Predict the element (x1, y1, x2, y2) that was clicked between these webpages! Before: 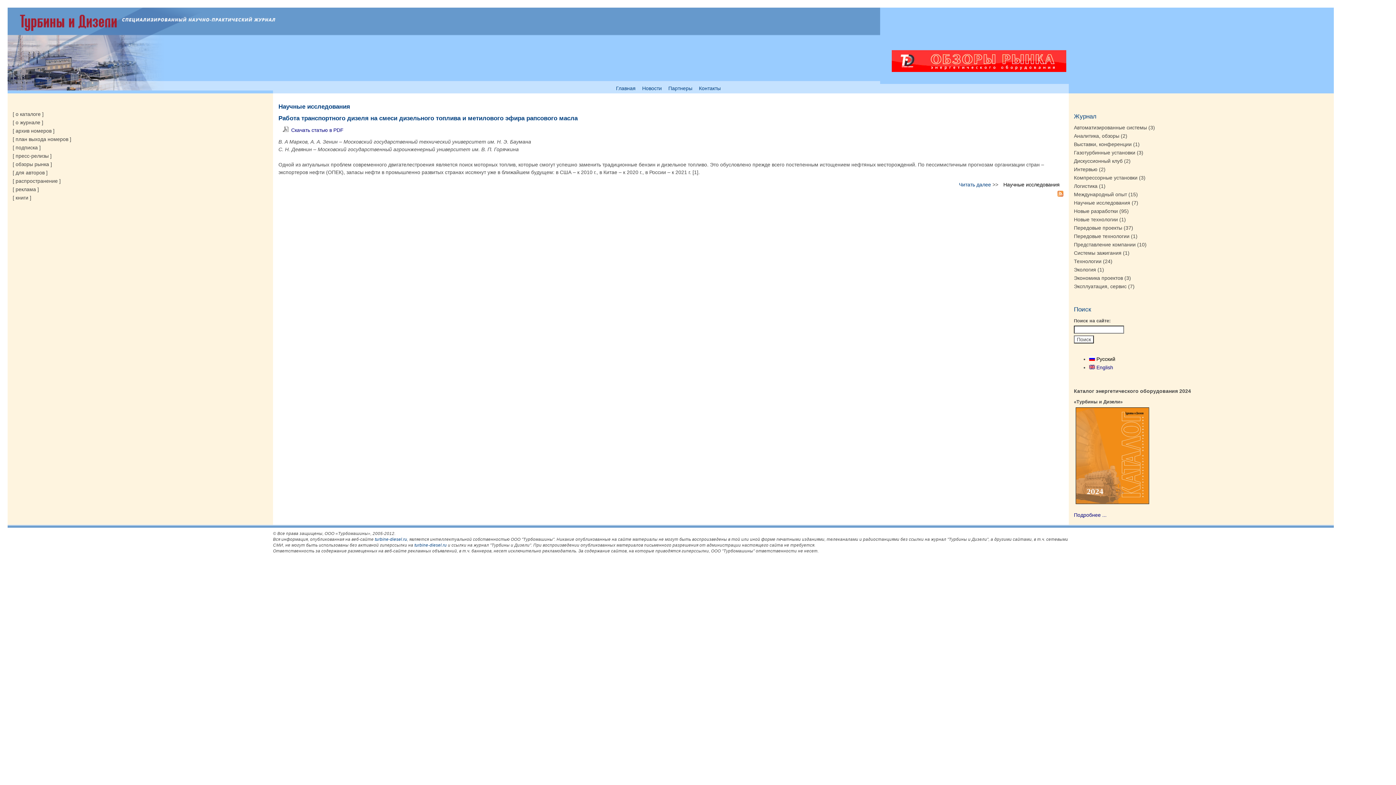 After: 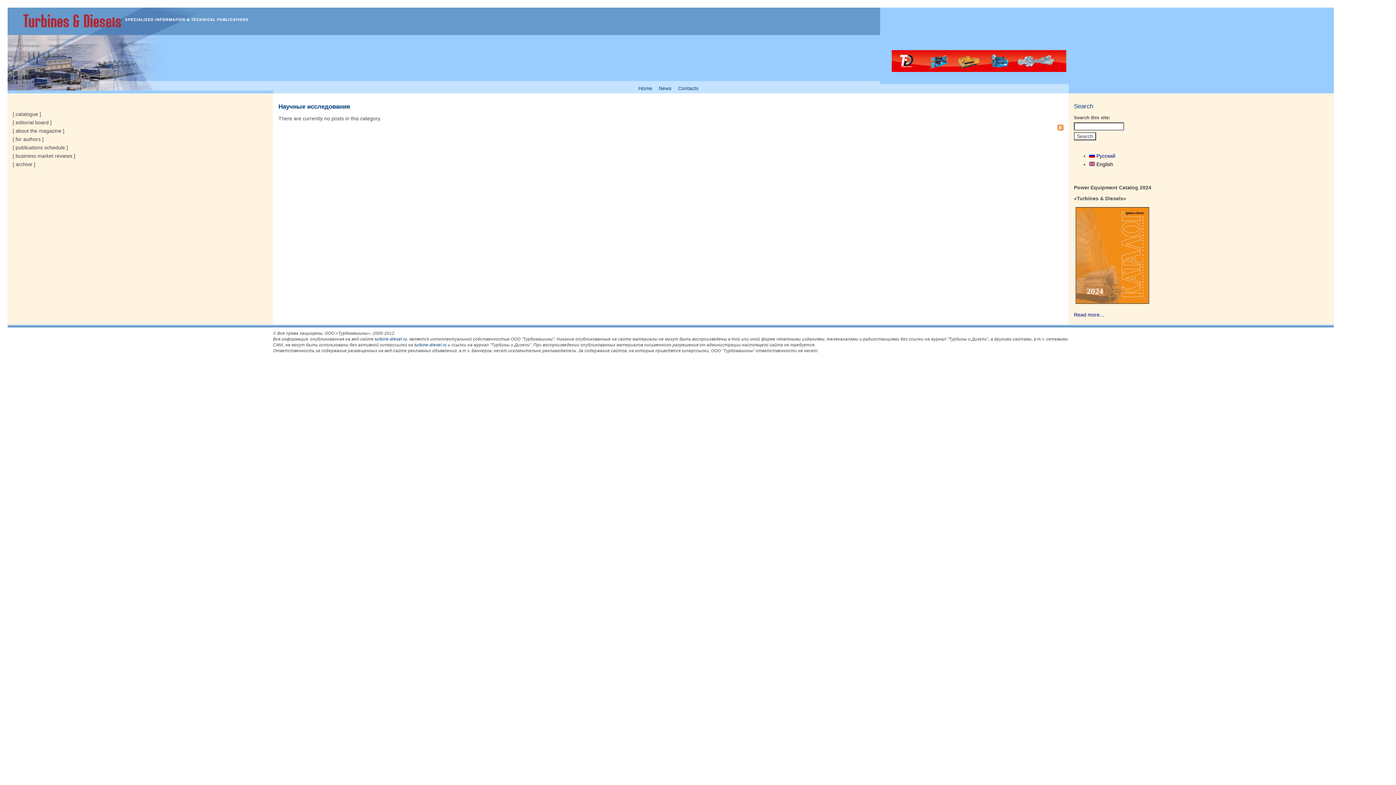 Action: bbox: (1089, 364, 1113, 370) label:  English